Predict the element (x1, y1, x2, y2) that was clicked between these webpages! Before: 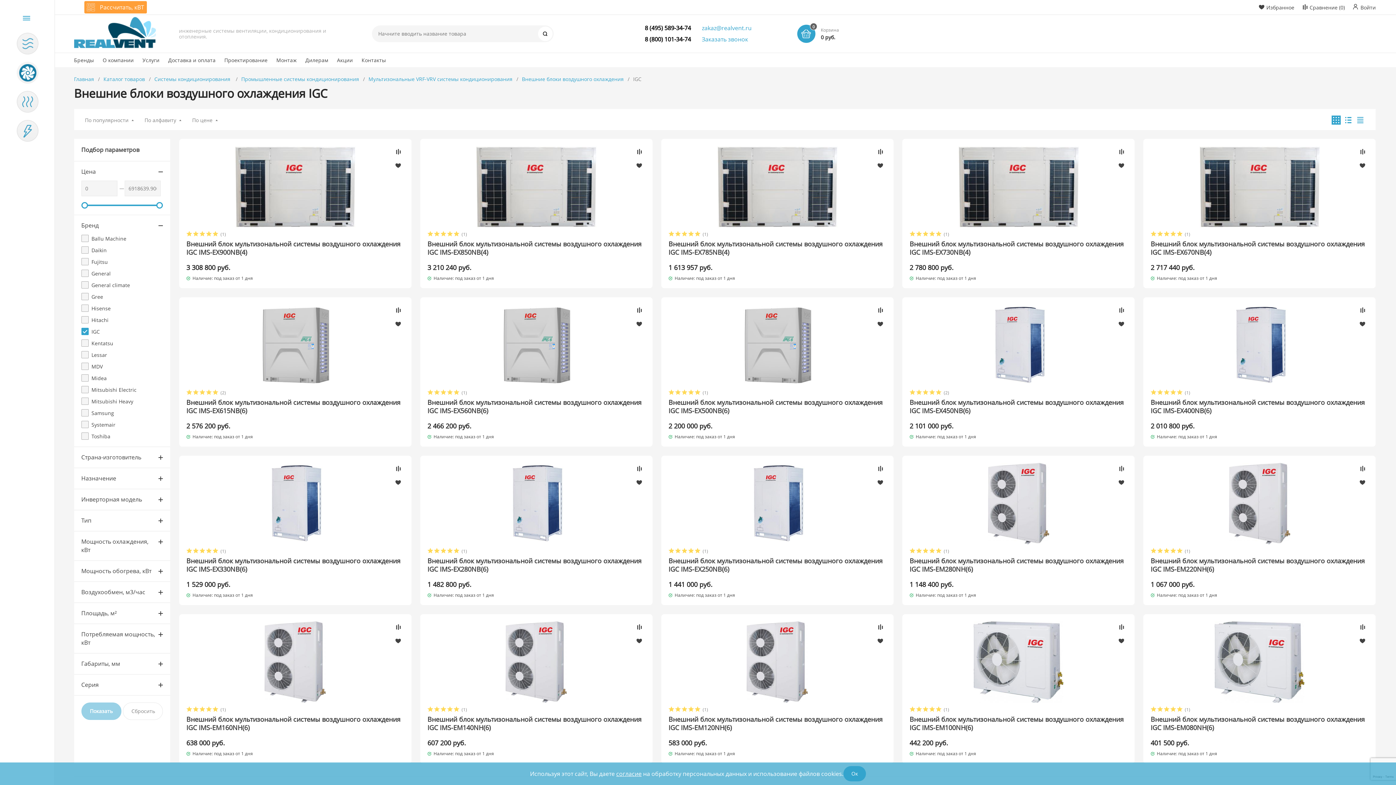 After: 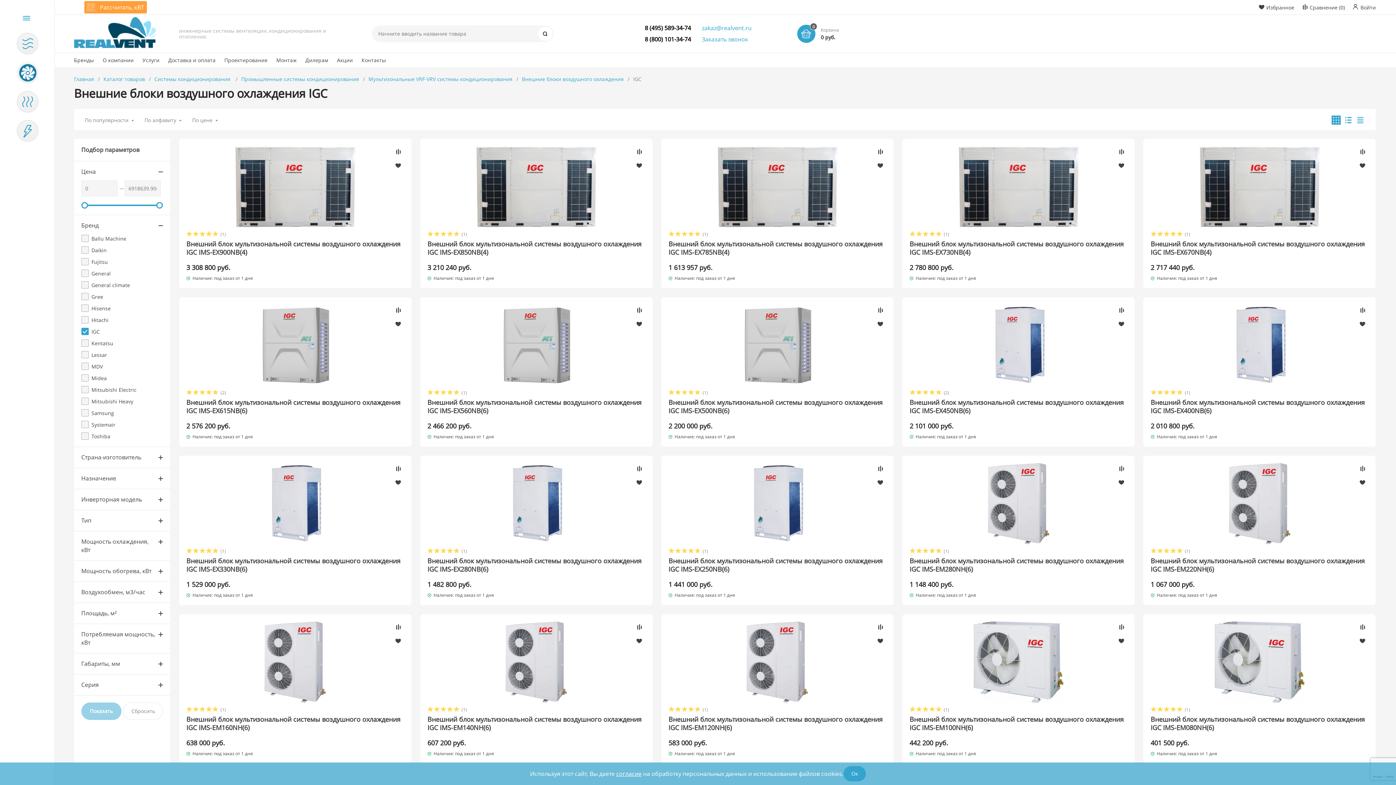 Action: bbox: (81, 202, 87, 208)